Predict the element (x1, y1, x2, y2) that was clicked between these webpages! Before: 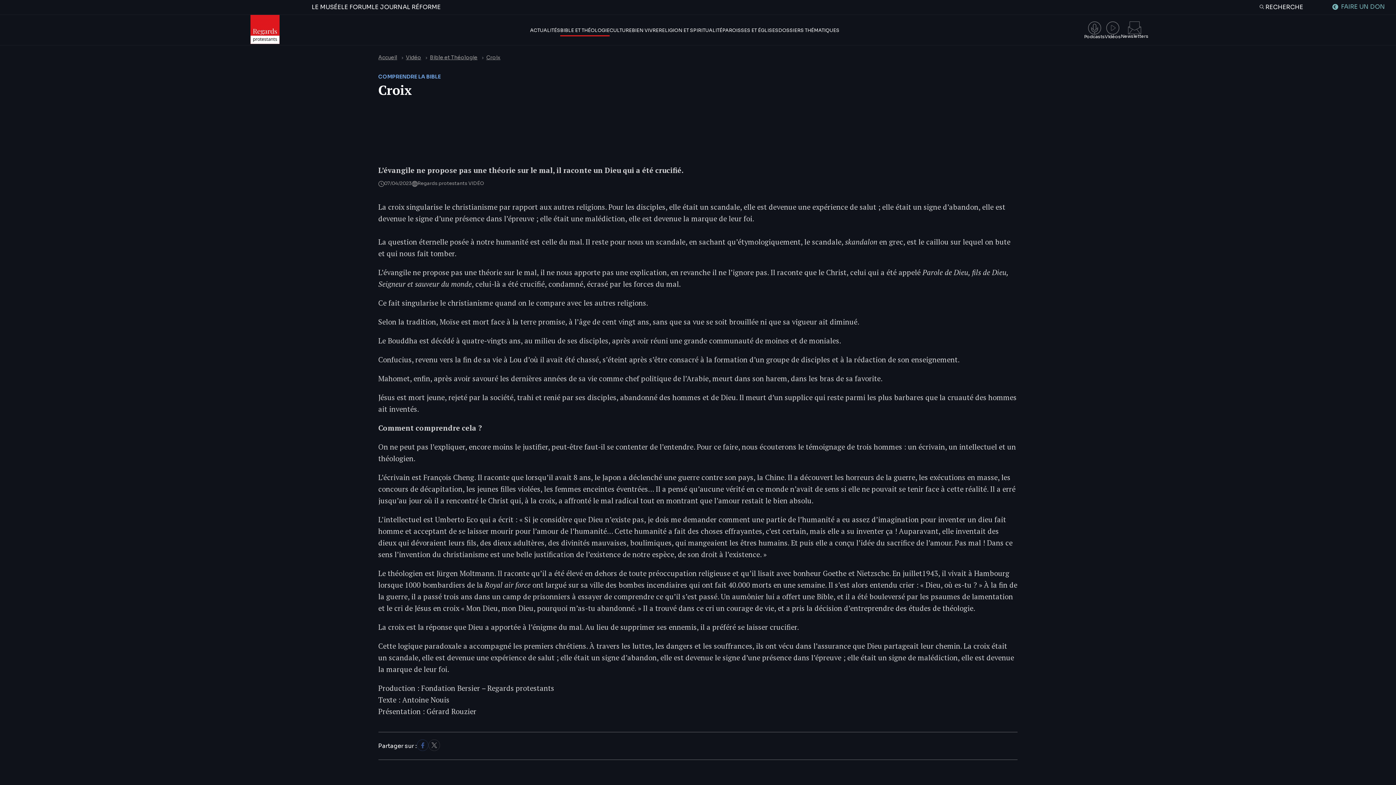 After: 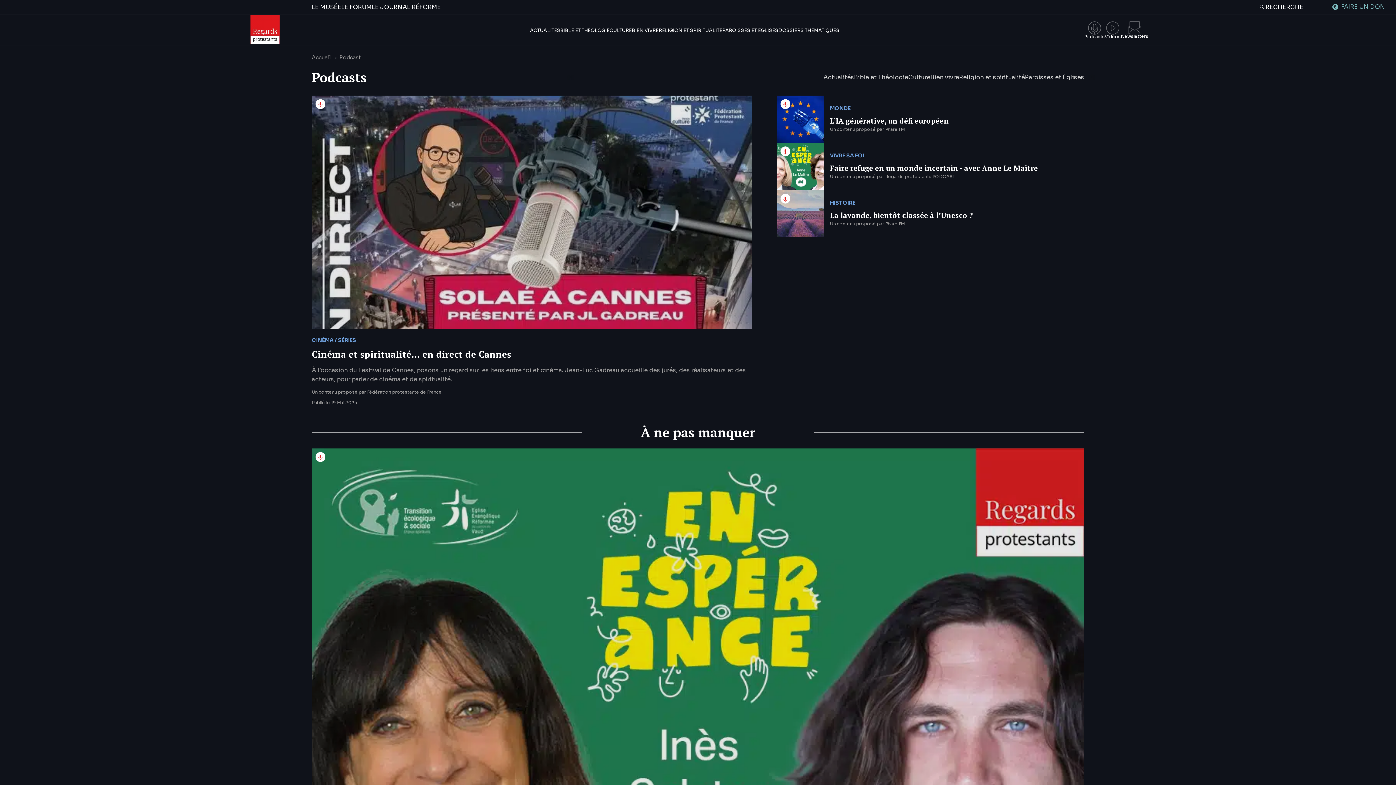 Action: bbox: (1084, 21, 1105, 38) label: Podcasts